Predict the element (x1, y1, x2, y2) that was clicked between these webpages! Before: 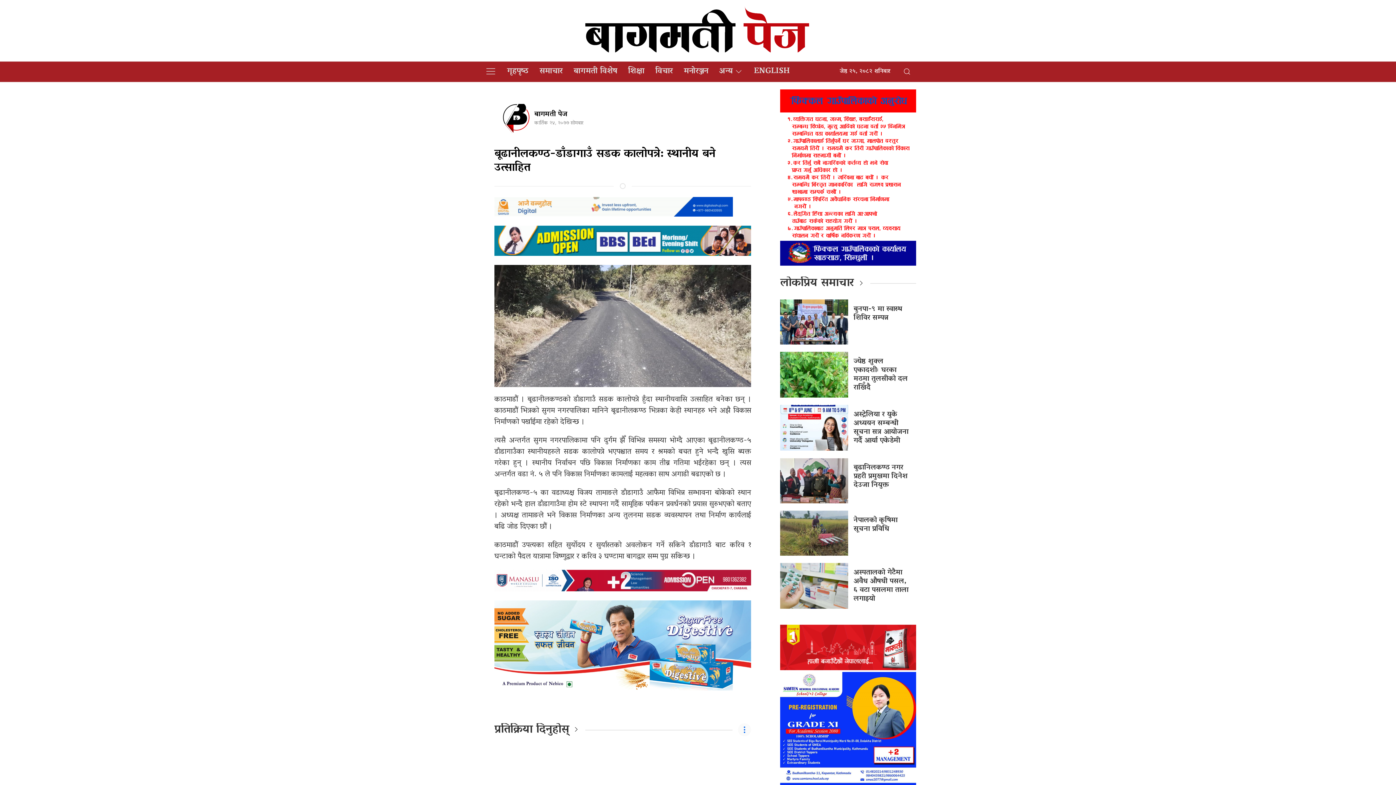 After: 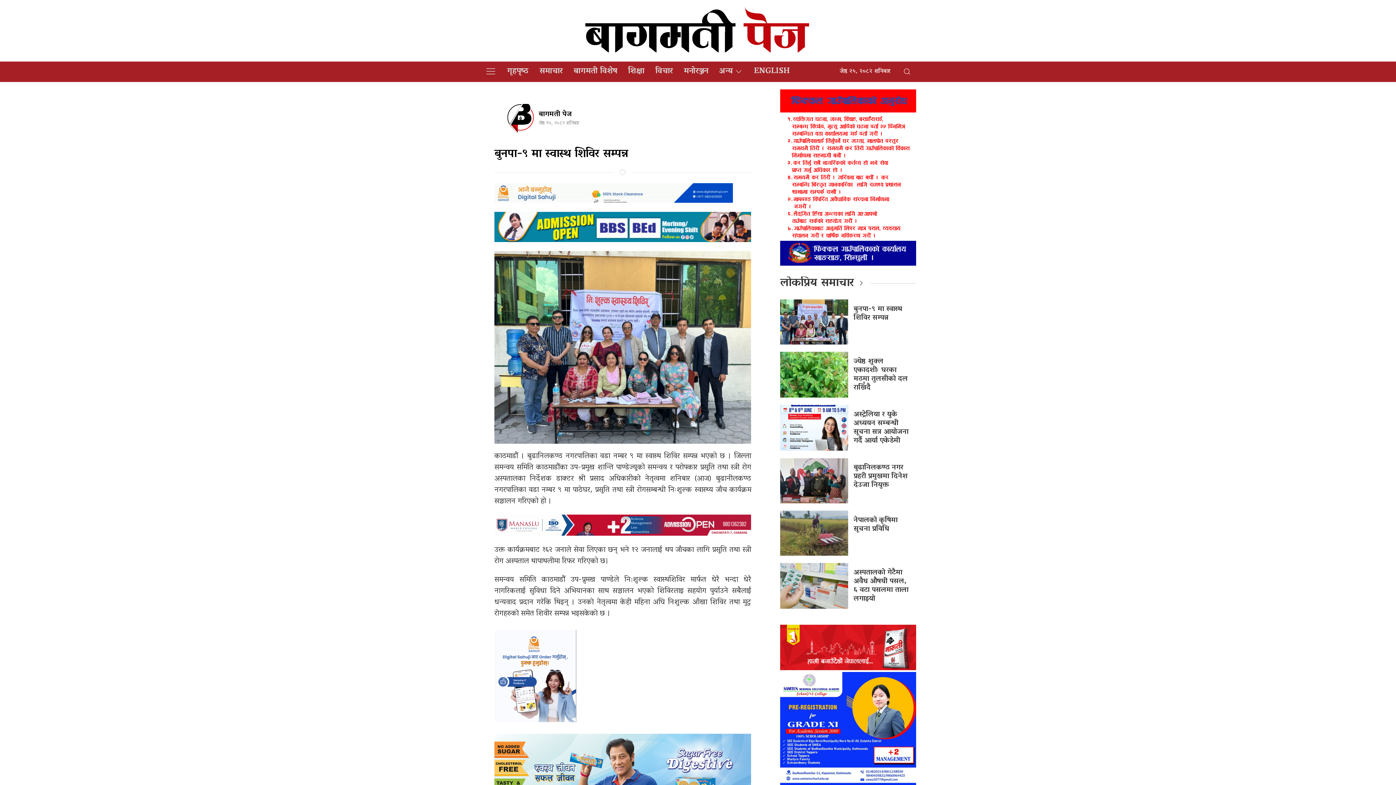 Action: label: बुनपा-९ मा स्वास्थ शिविर सम्पन्न bbox: (853, 302, 902, 325)